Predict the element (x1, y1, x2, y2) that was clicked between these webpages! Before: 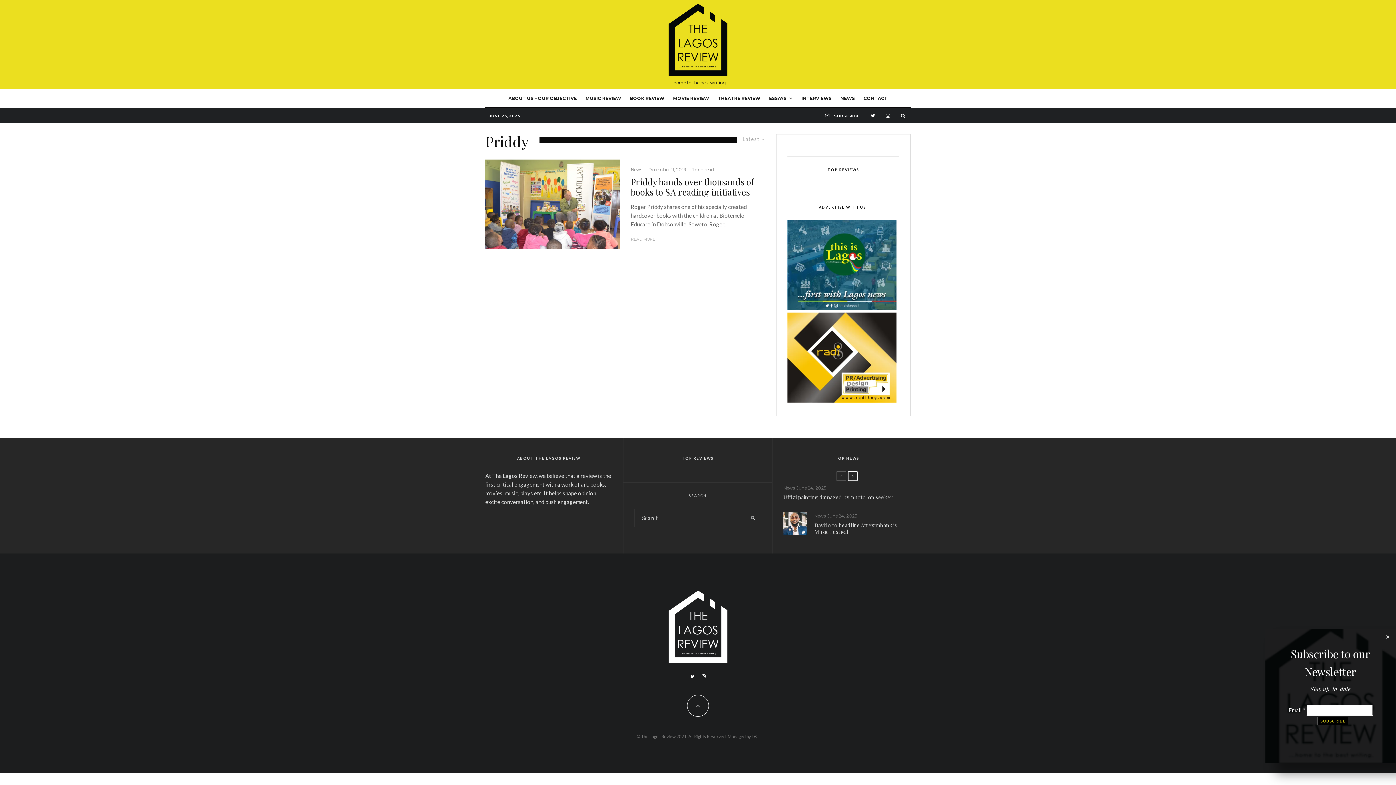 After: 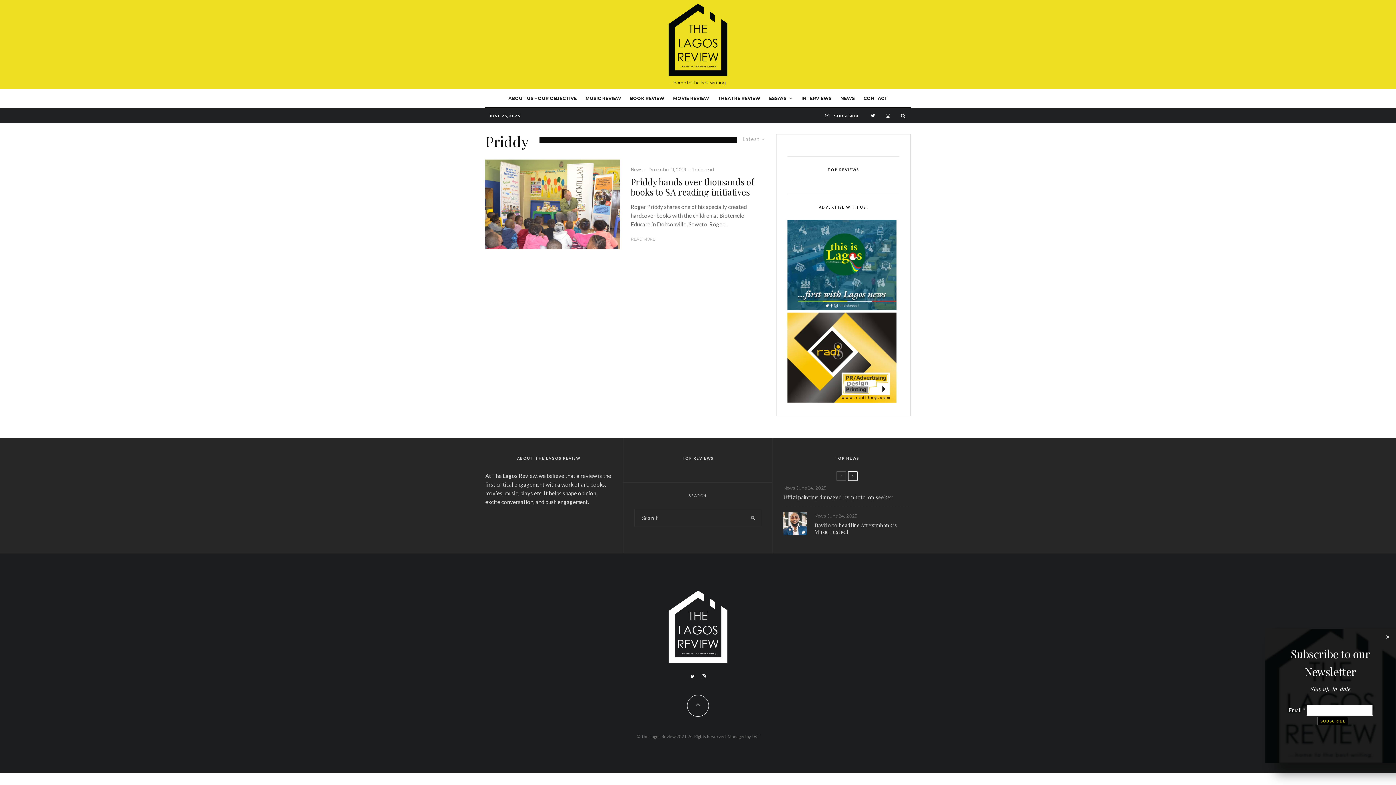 Action: bbox: (687, 695, 709, 717)